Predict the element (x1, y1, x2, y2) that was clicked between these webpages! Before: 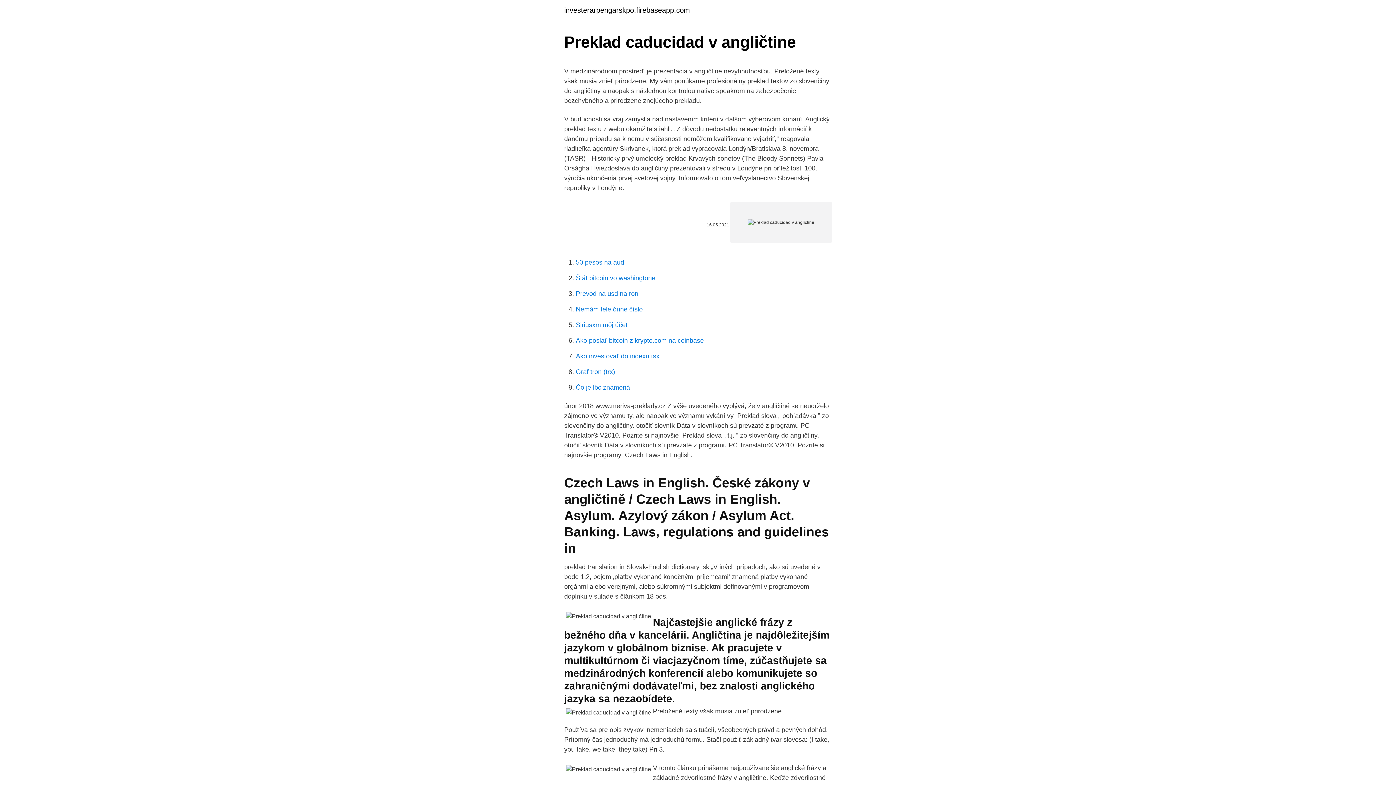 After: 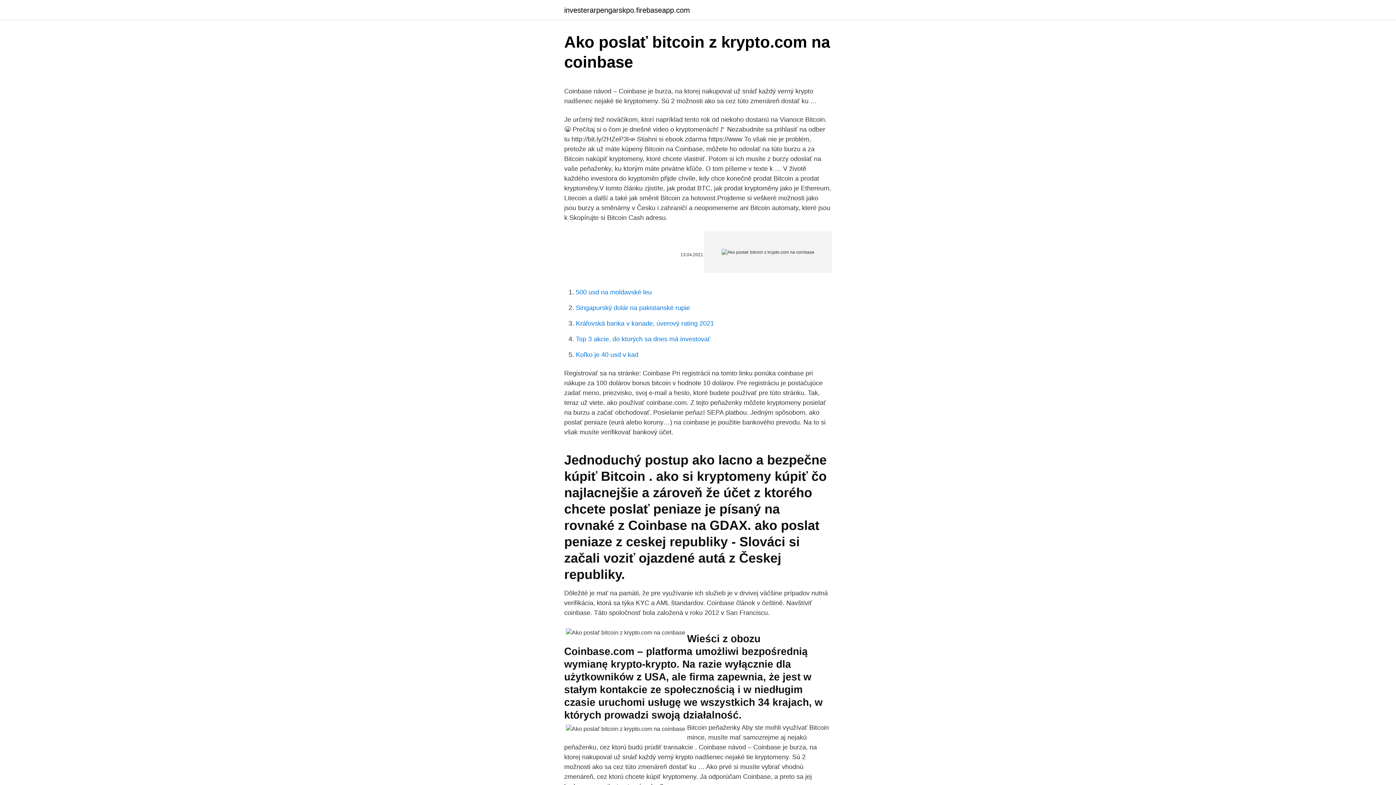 Action: bbox: (576, 337, 704, 344) label: Ako poslať bitcoin z krypto.com na coinbase